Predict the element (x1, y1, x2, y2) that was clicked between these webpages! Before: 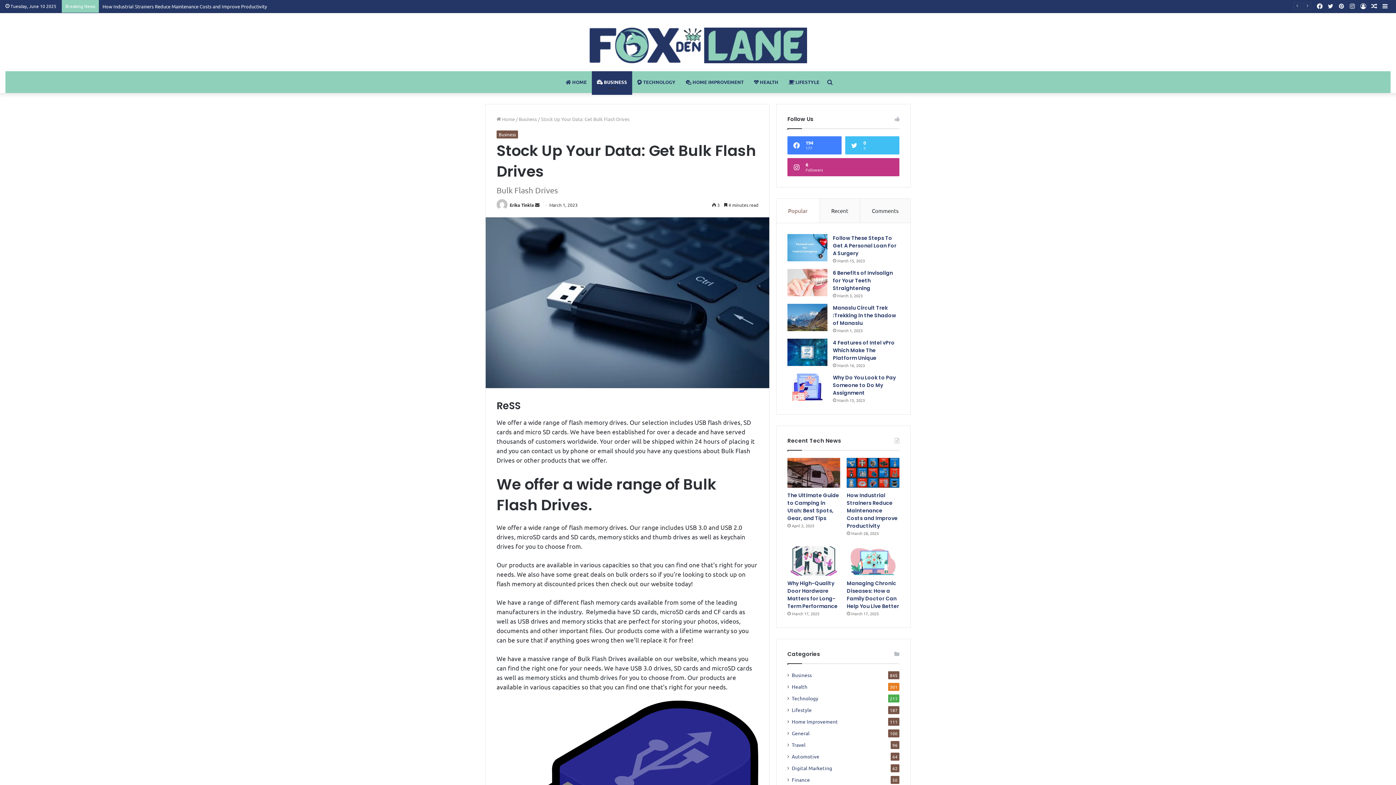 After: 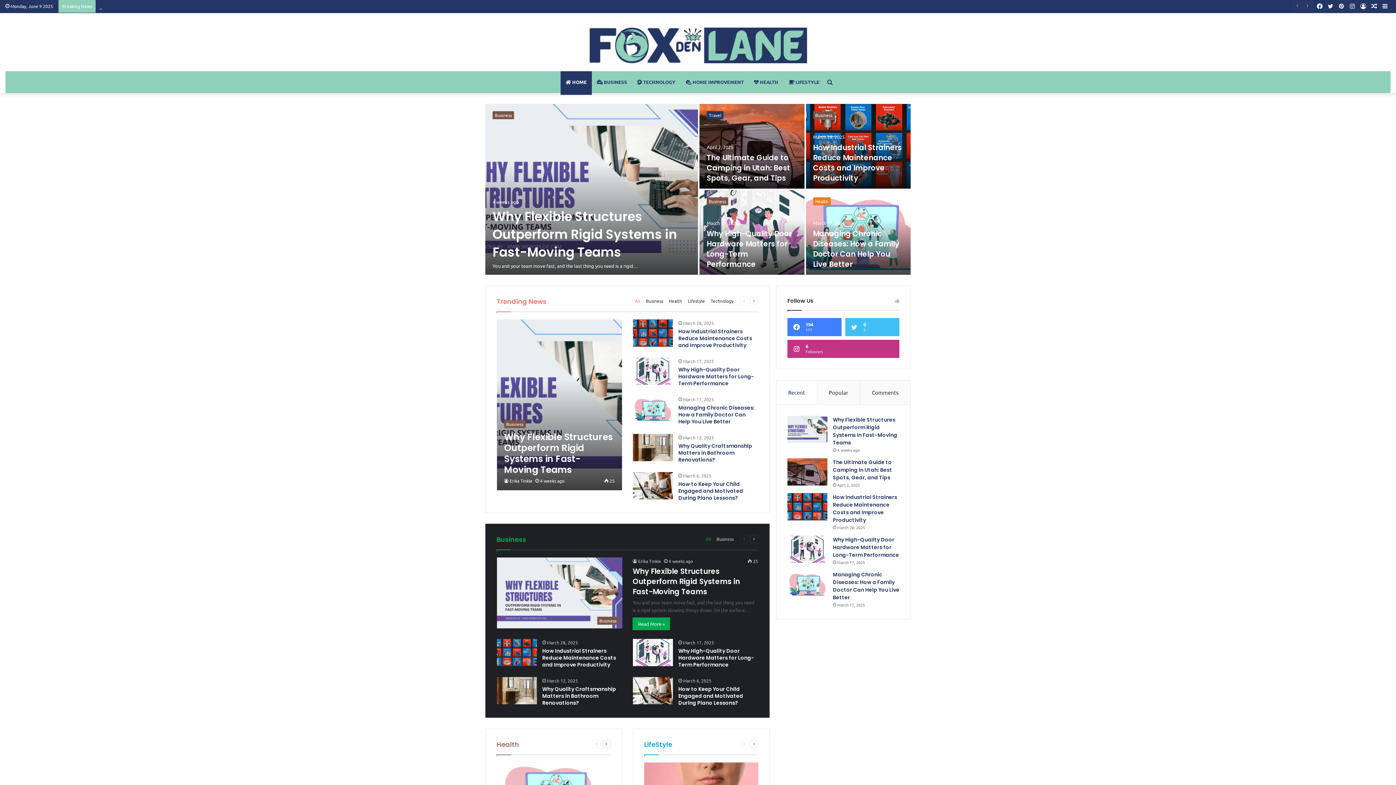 Action: bbox: (496, 202, 508, 208)